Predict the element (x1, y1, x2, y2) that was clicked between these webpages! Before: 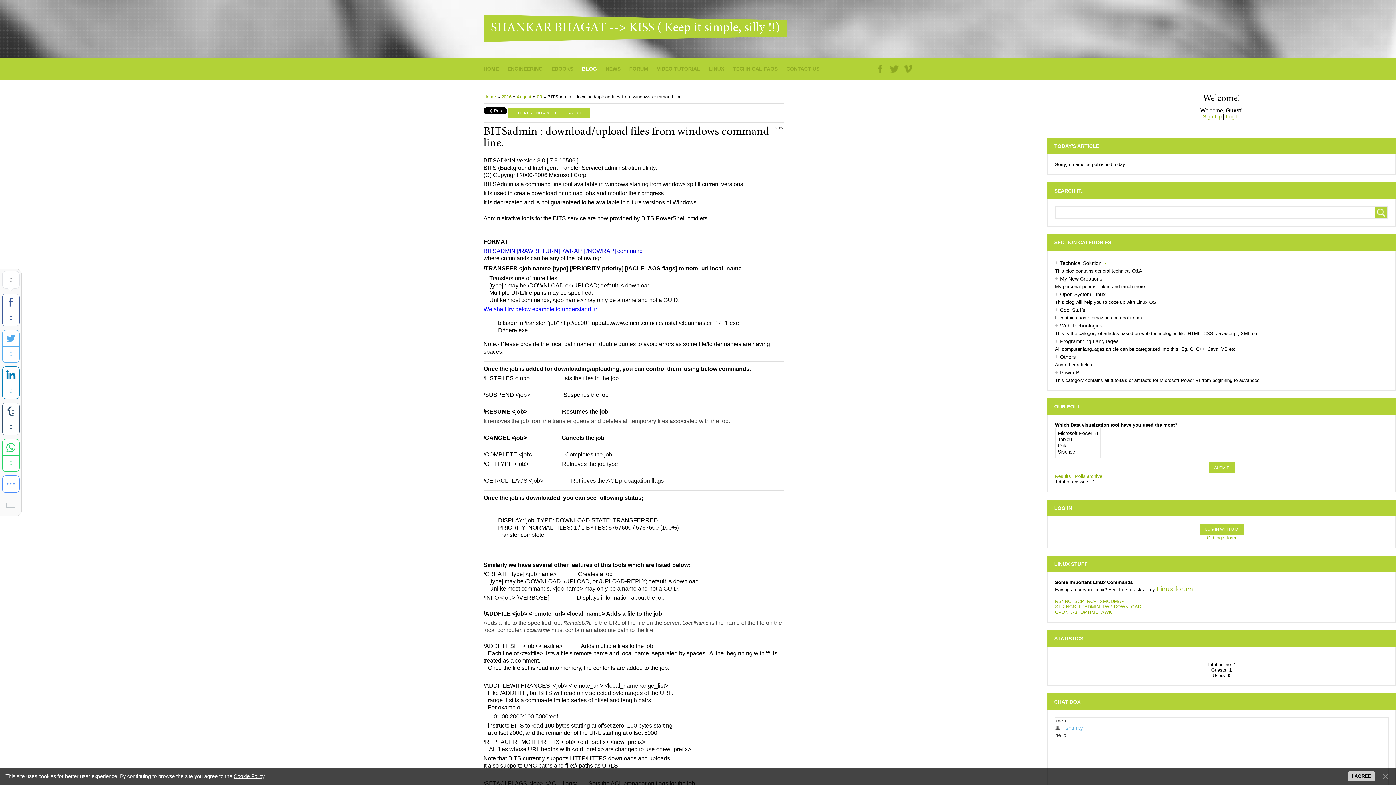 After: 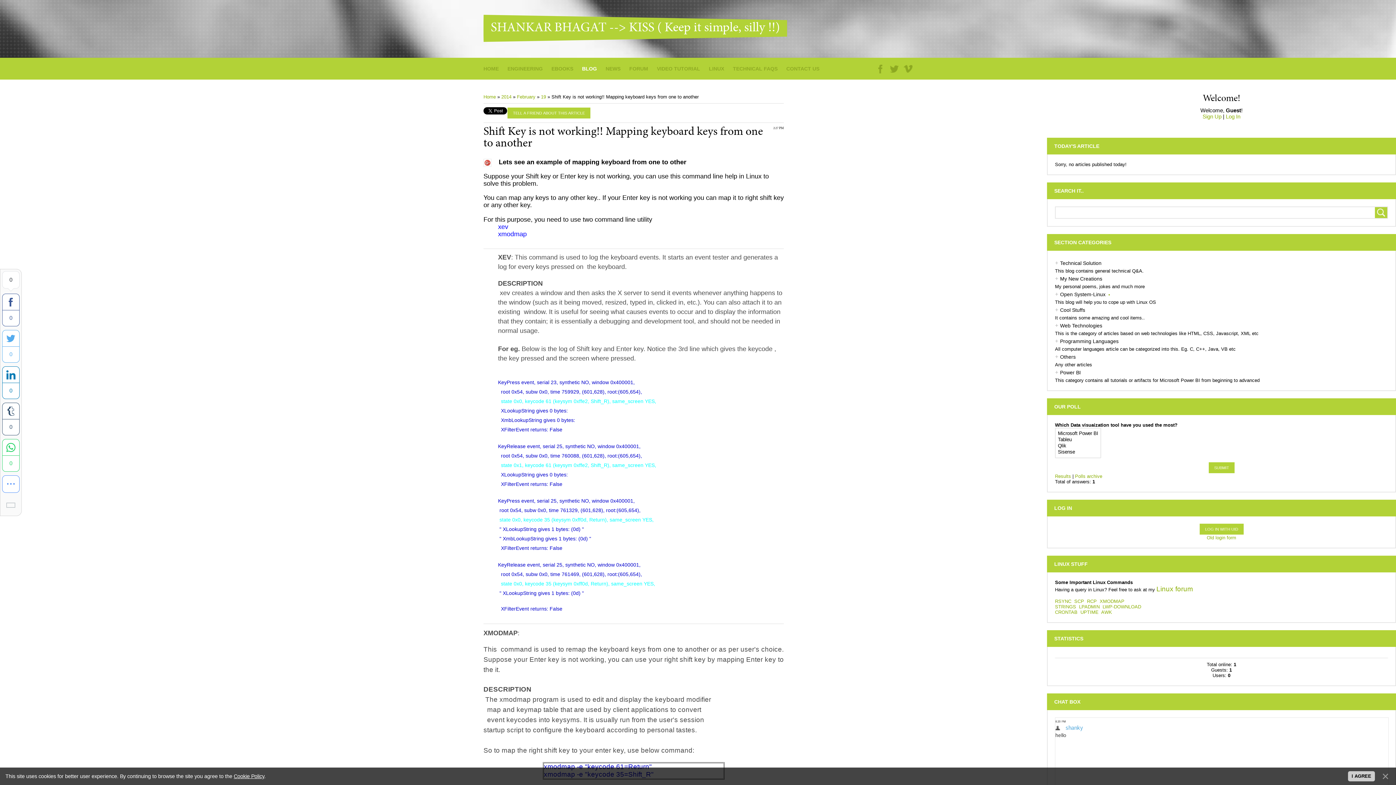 Action: label: XMODMAP bbox: (1100, 598, 1124, 604)